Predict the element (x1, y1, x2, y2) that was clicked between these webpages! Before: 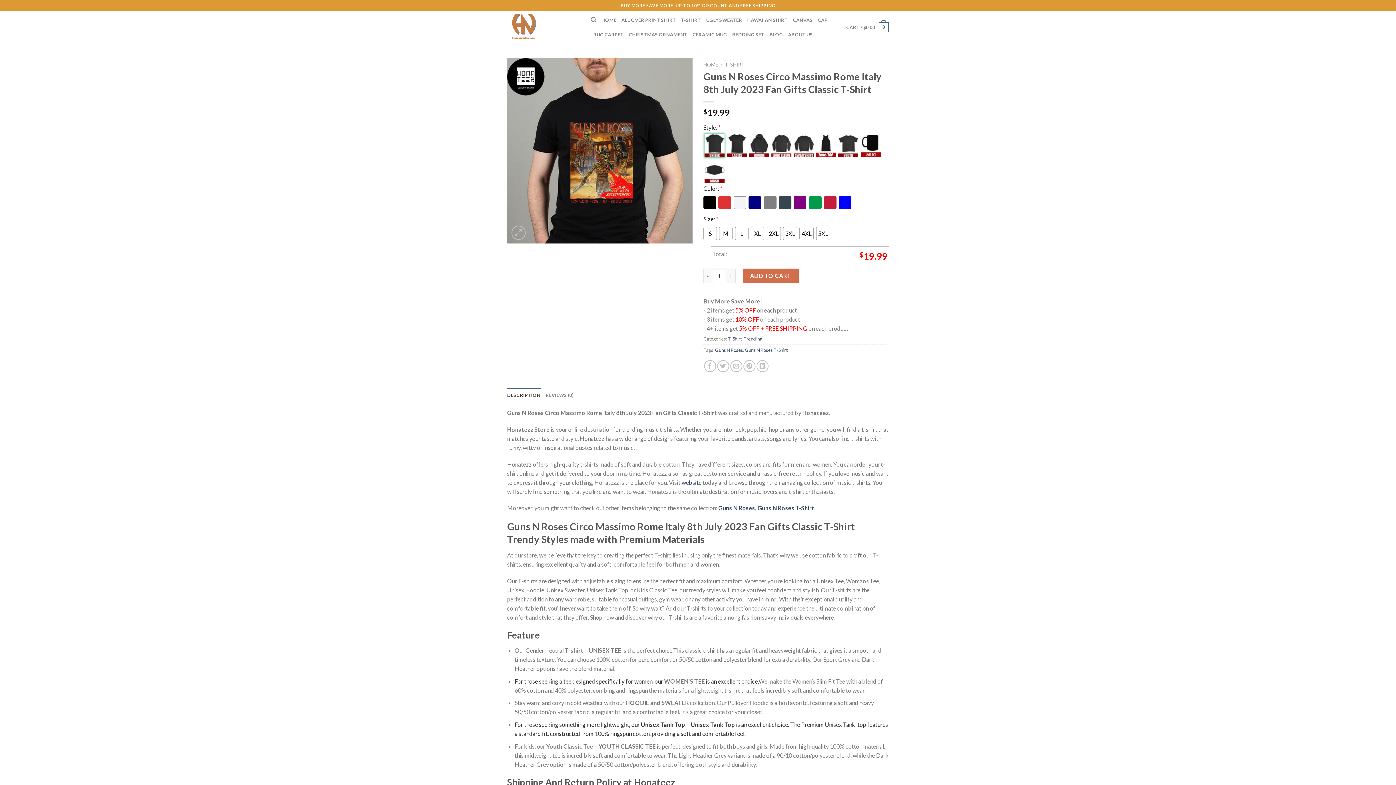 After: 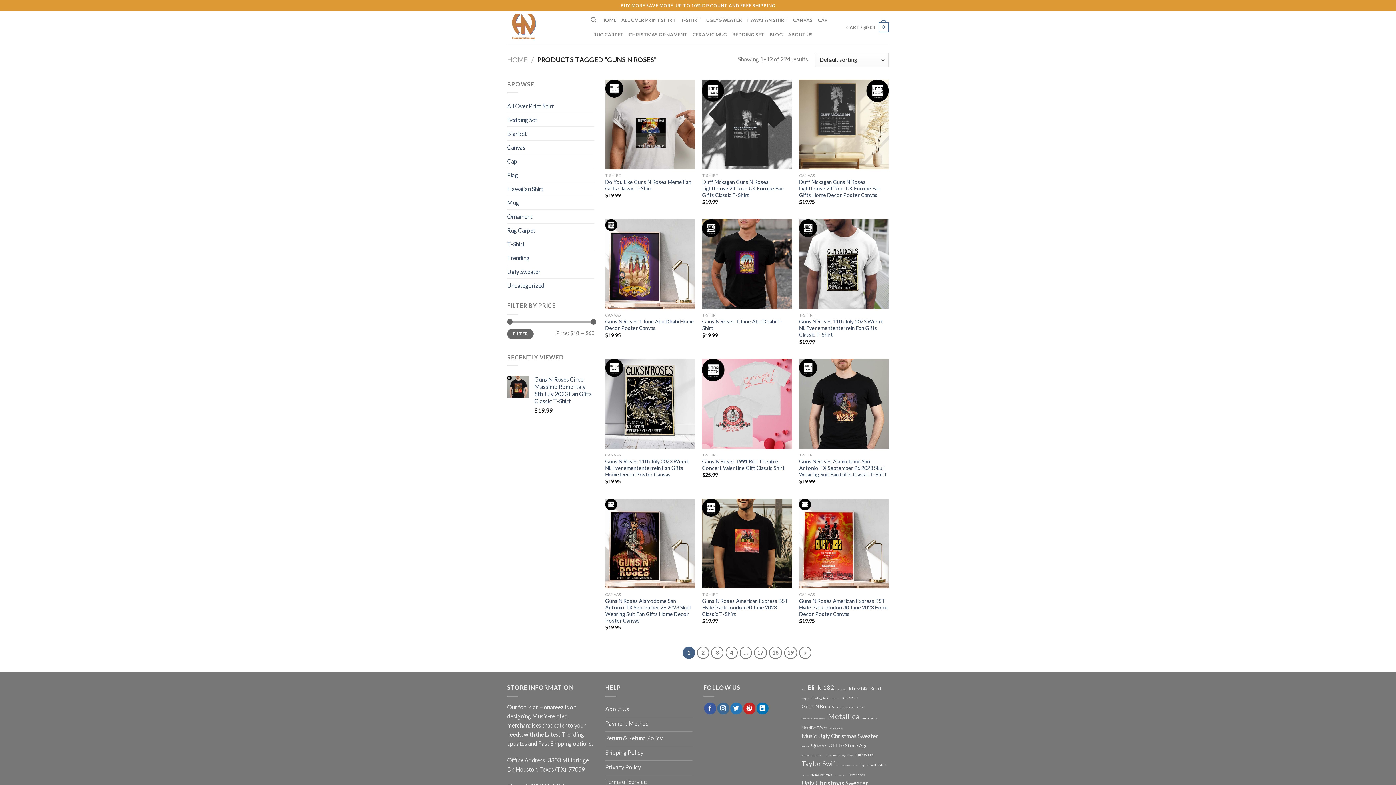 Action: bbox: (715, 347, 743, 353) label: Guns N Roses